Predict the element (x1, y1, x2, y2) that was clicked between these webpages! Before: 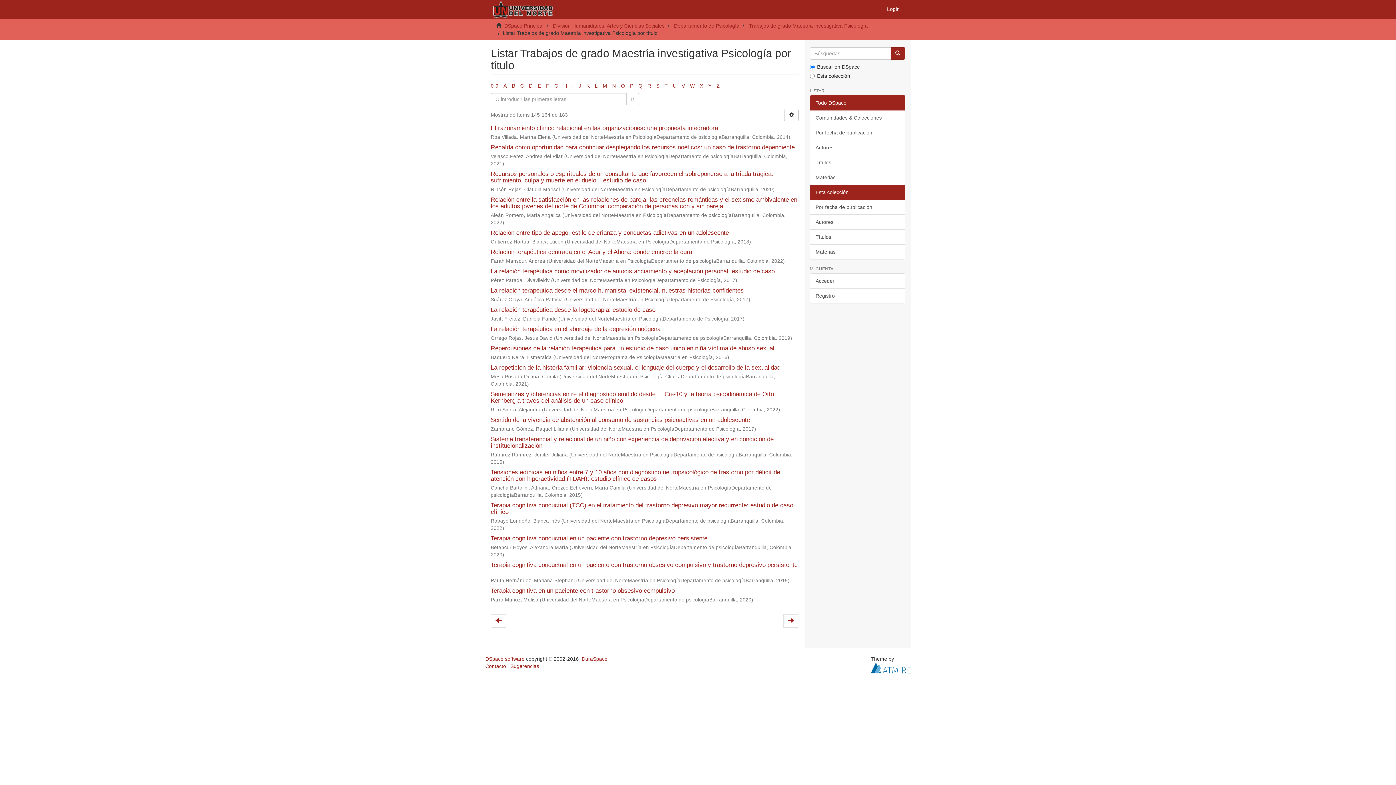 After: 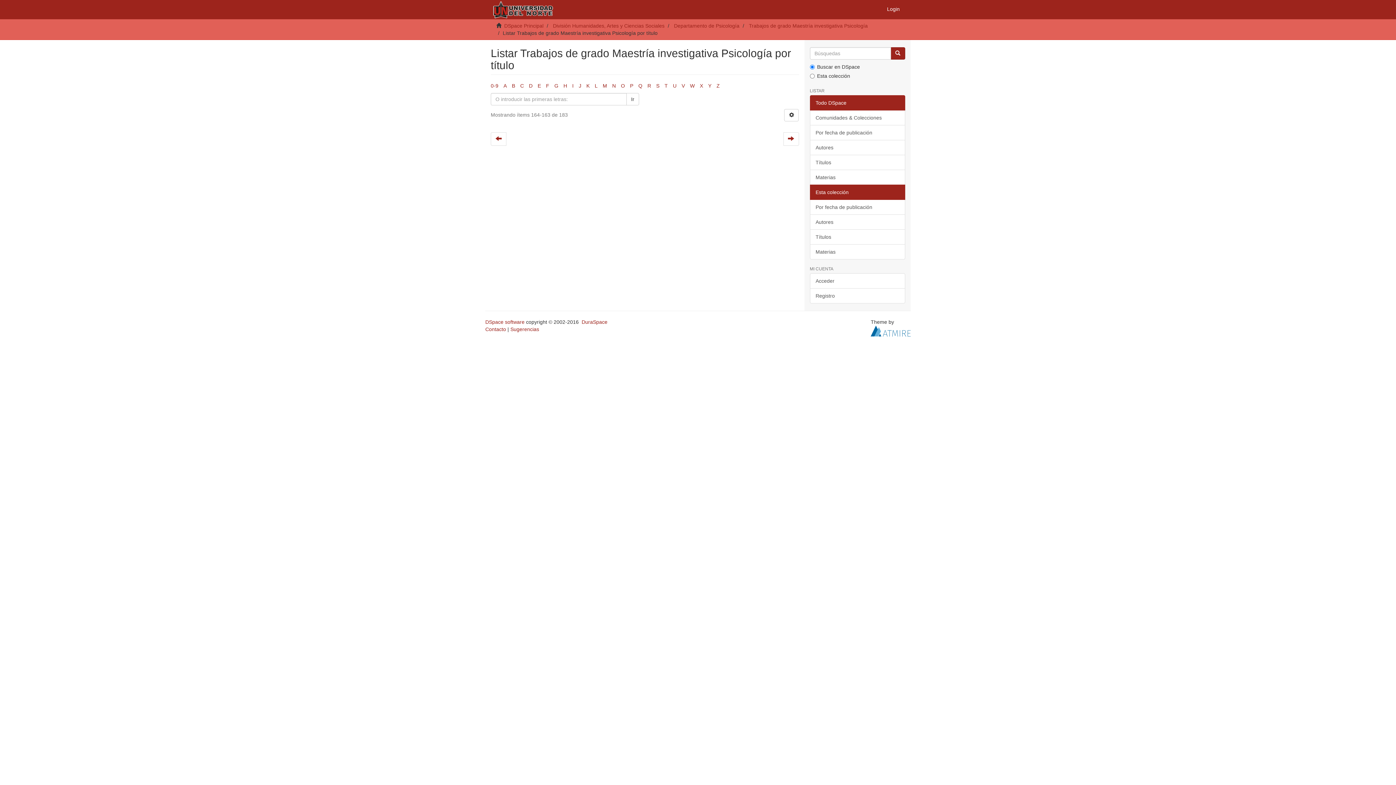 Action: label: Y bbox: (708, 82, 711, 88)